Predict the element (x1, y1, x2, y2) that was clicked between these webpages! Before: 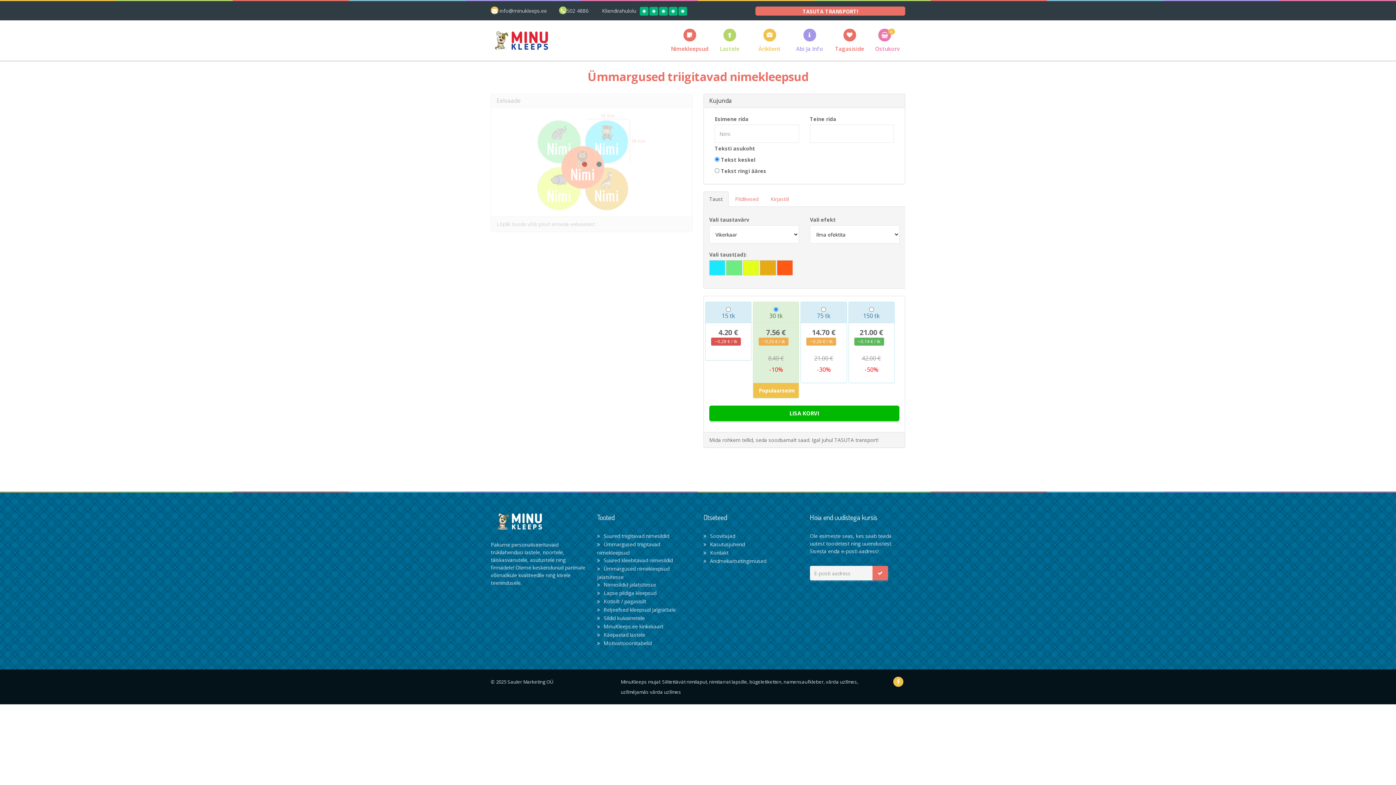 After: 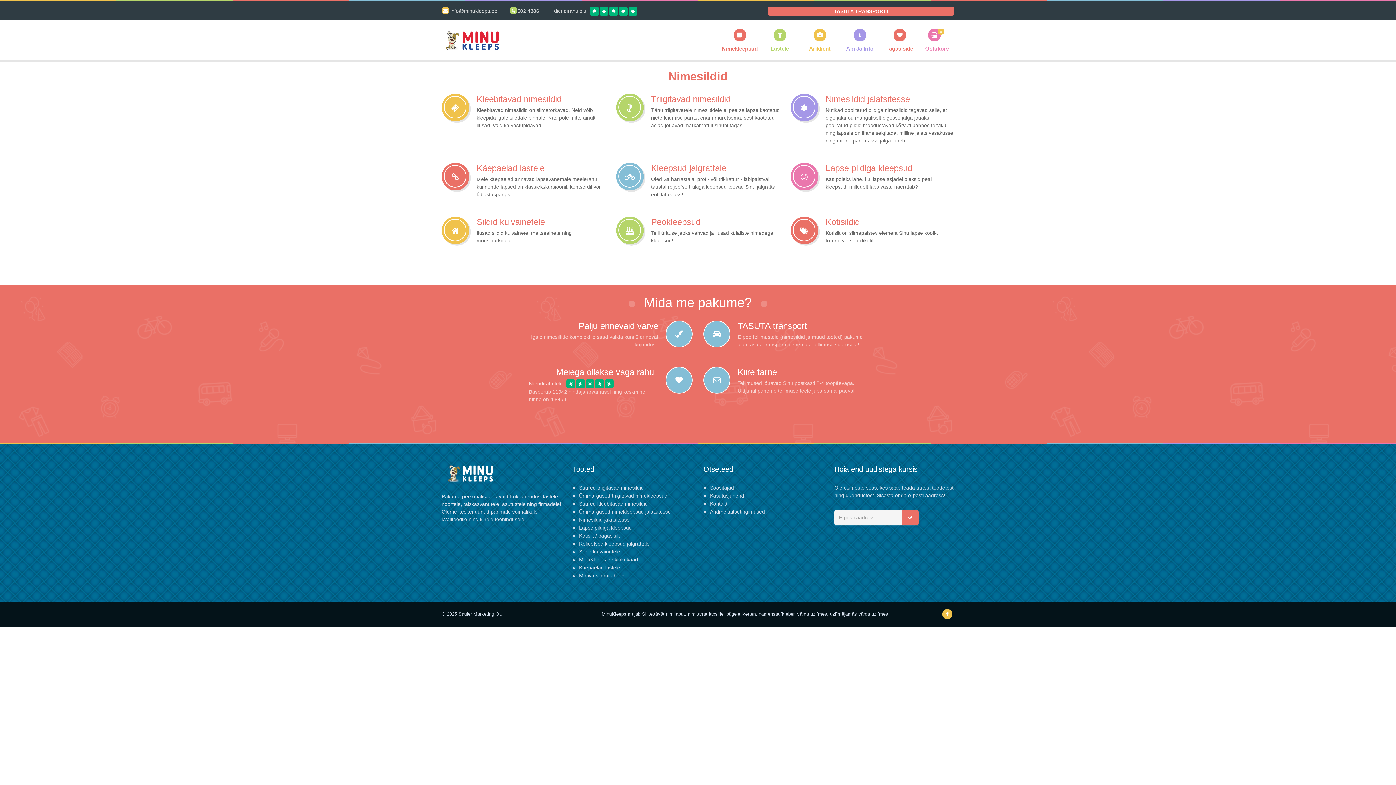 Action: bbox: (490, 513, 545, 530)